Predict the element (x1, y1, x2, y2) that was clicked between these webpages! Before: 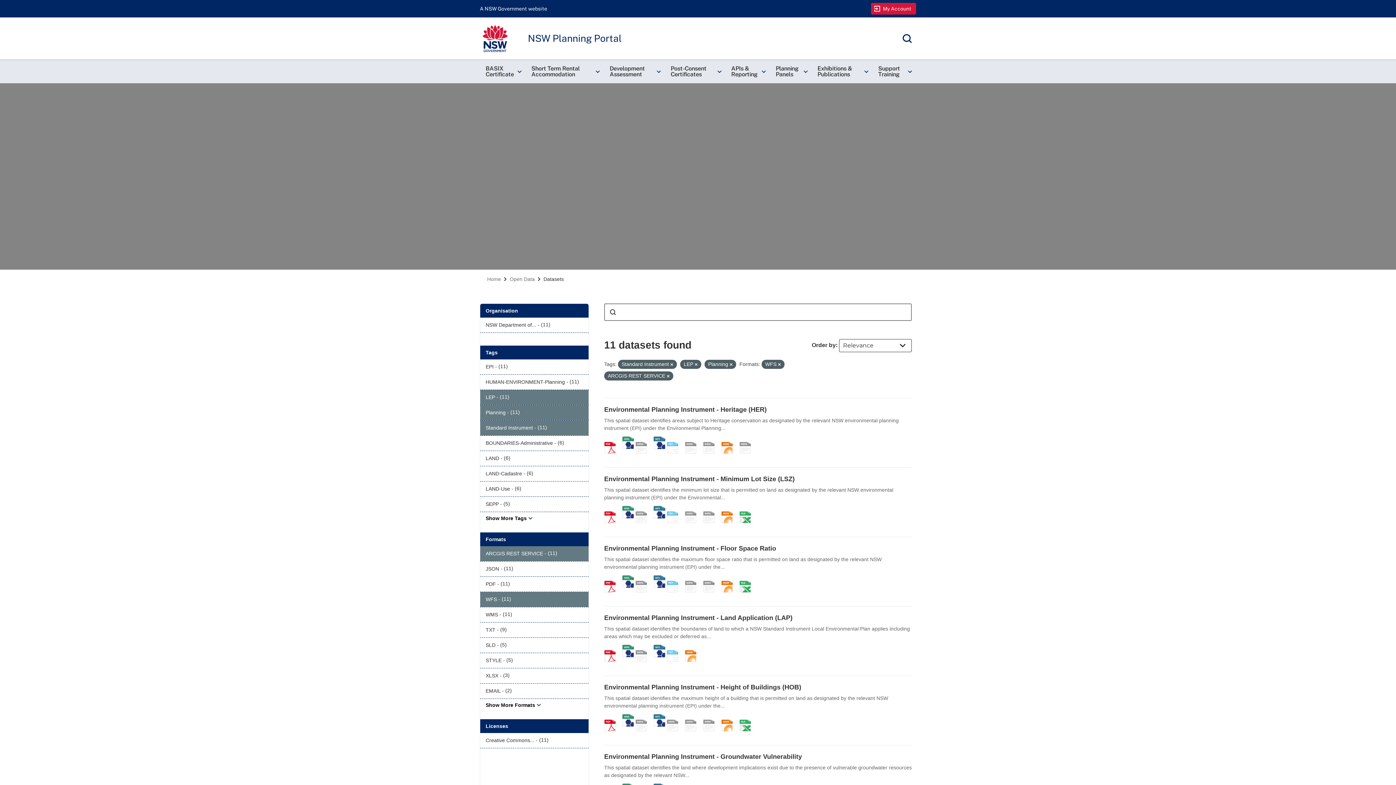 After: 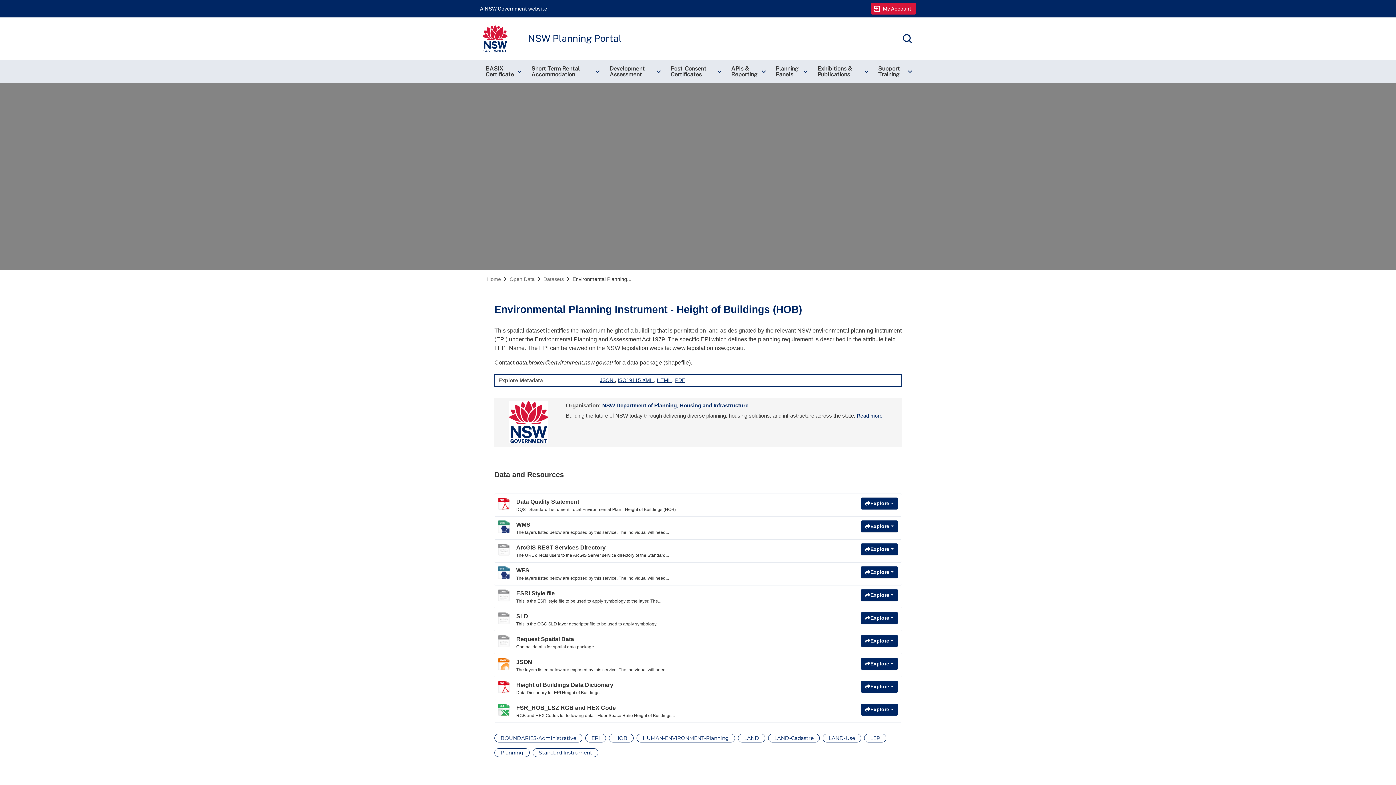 Action: bbox: (604, 684, 801, 691) label: Environmental Planning Instrument - Height of Buildings (HOB)